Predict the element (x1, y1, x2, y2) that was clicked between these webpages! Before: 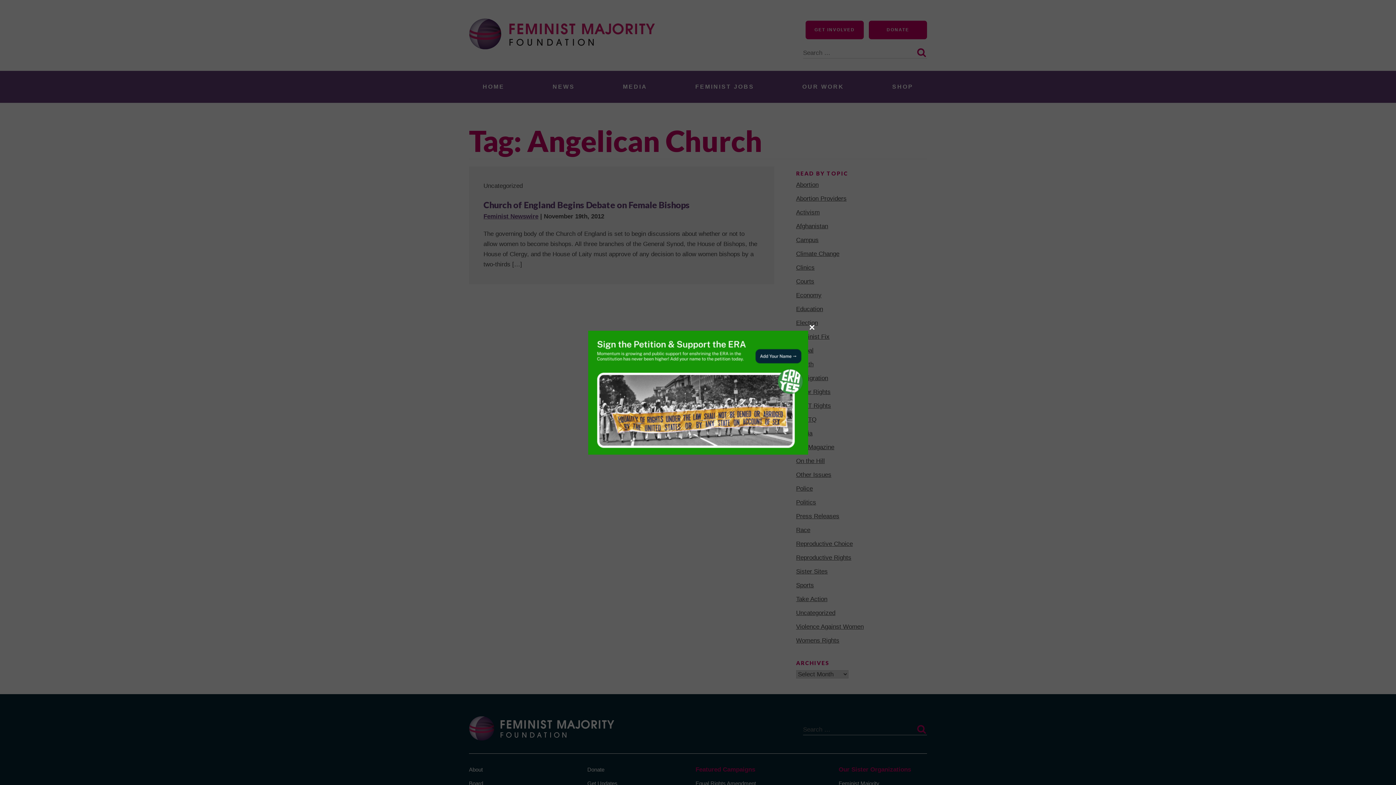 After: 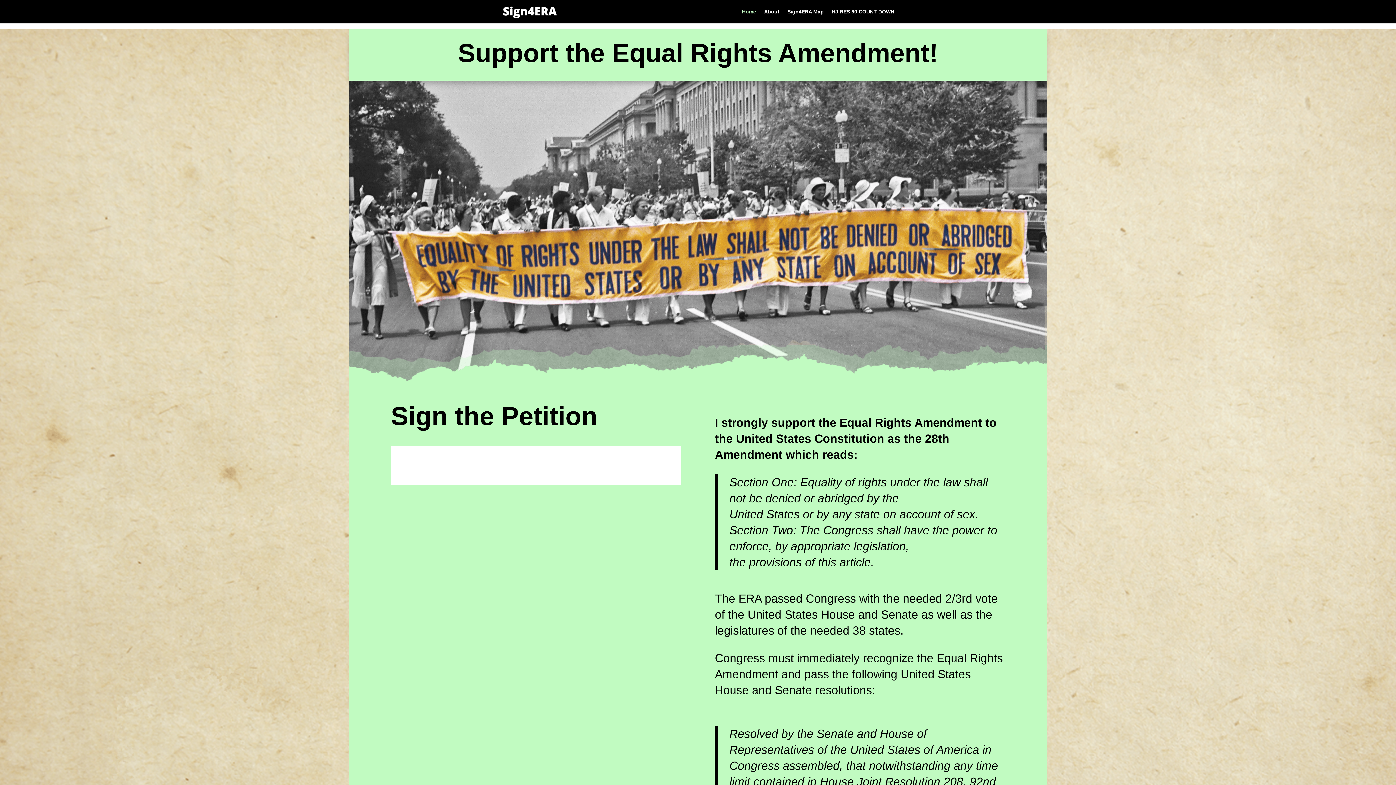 Action: bbox: (588, 330, 808, 454)